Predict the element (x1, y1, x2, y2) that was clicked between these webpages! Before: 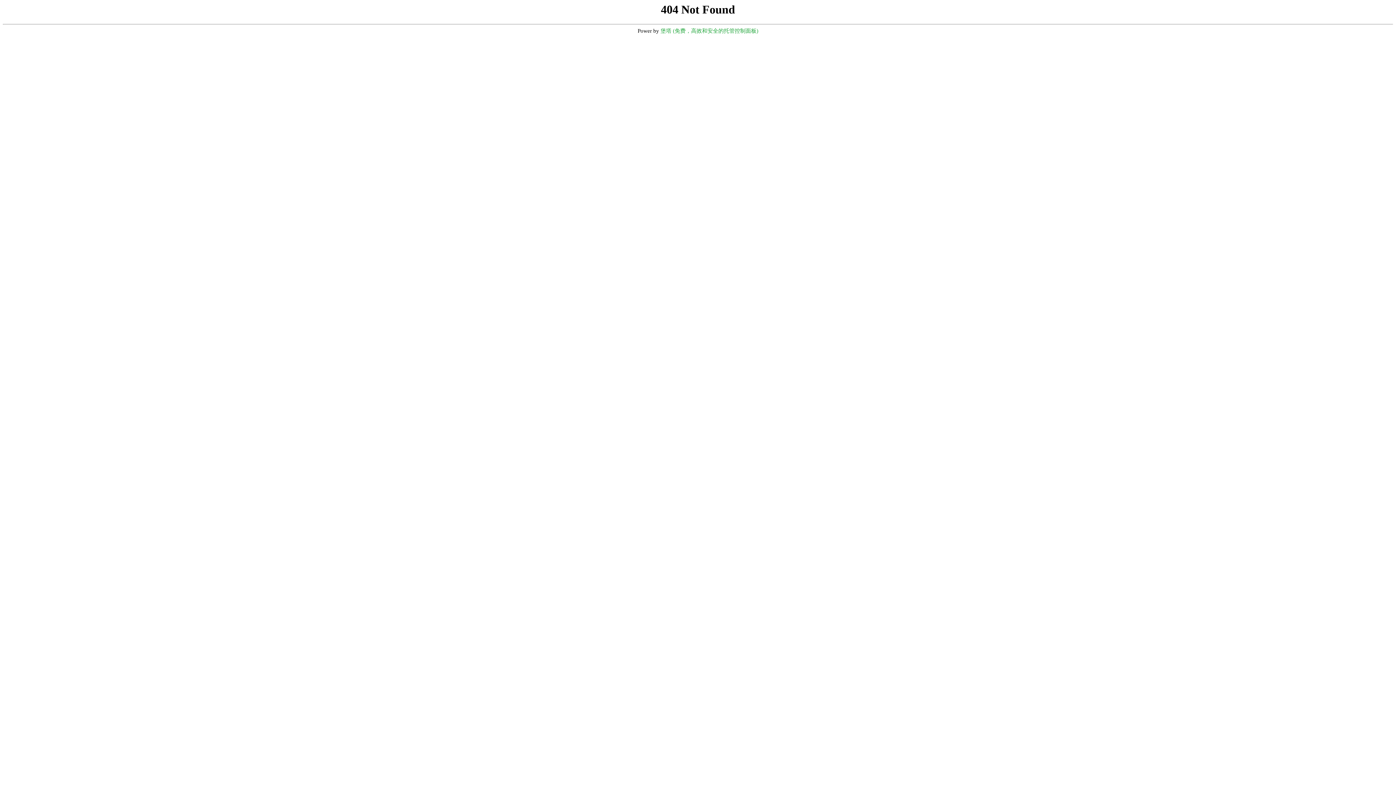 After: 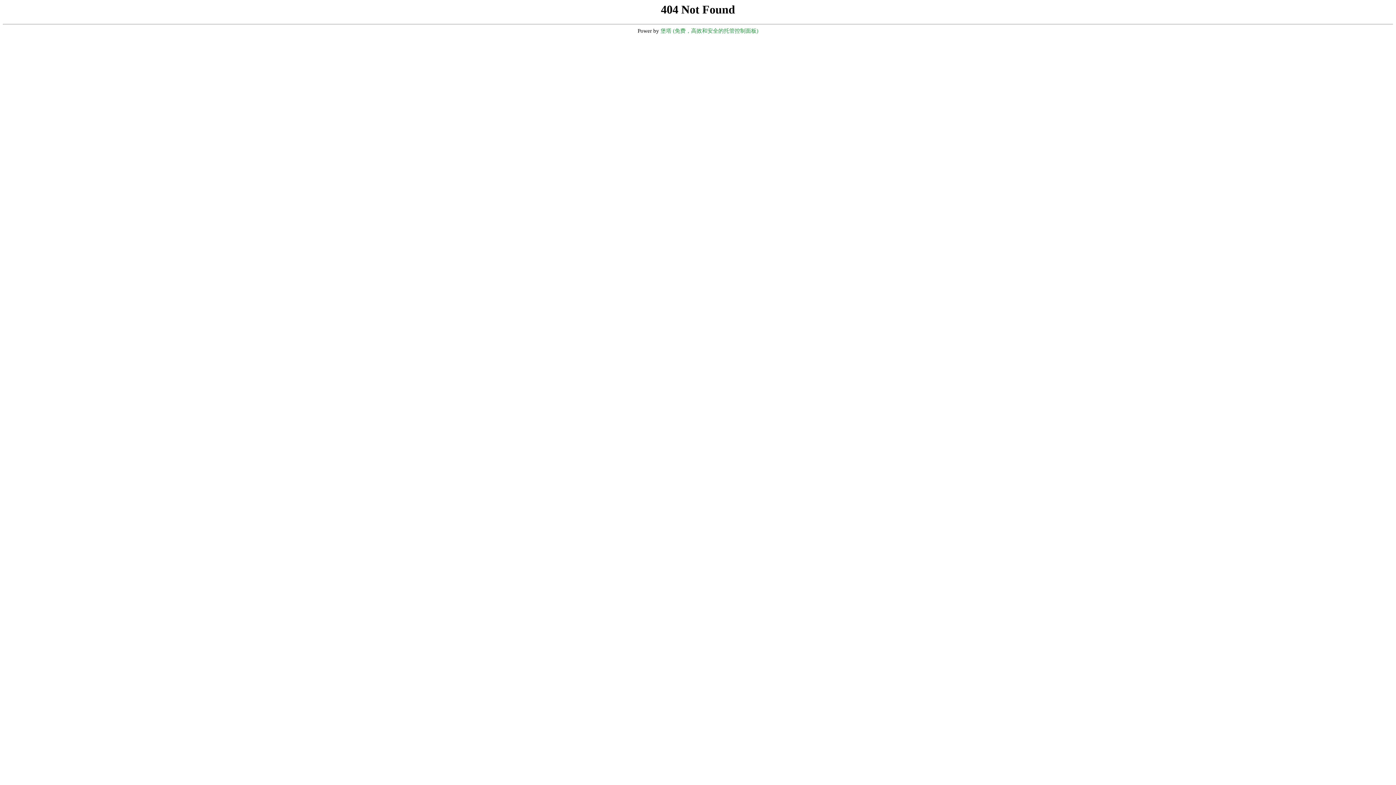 Action: label: 堡塔 (免费，高效和安全的托管控制面板) bbox: (660, 28, 758, 33)